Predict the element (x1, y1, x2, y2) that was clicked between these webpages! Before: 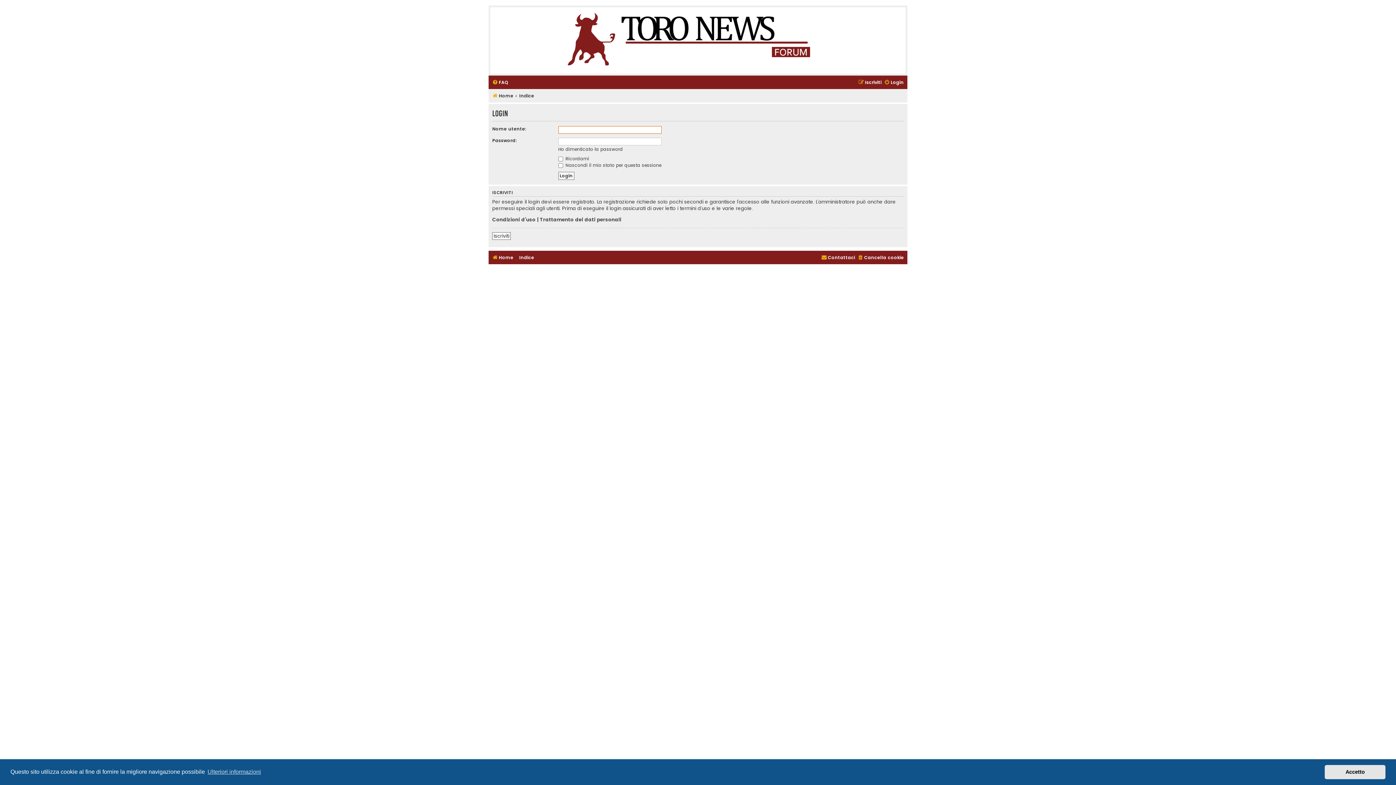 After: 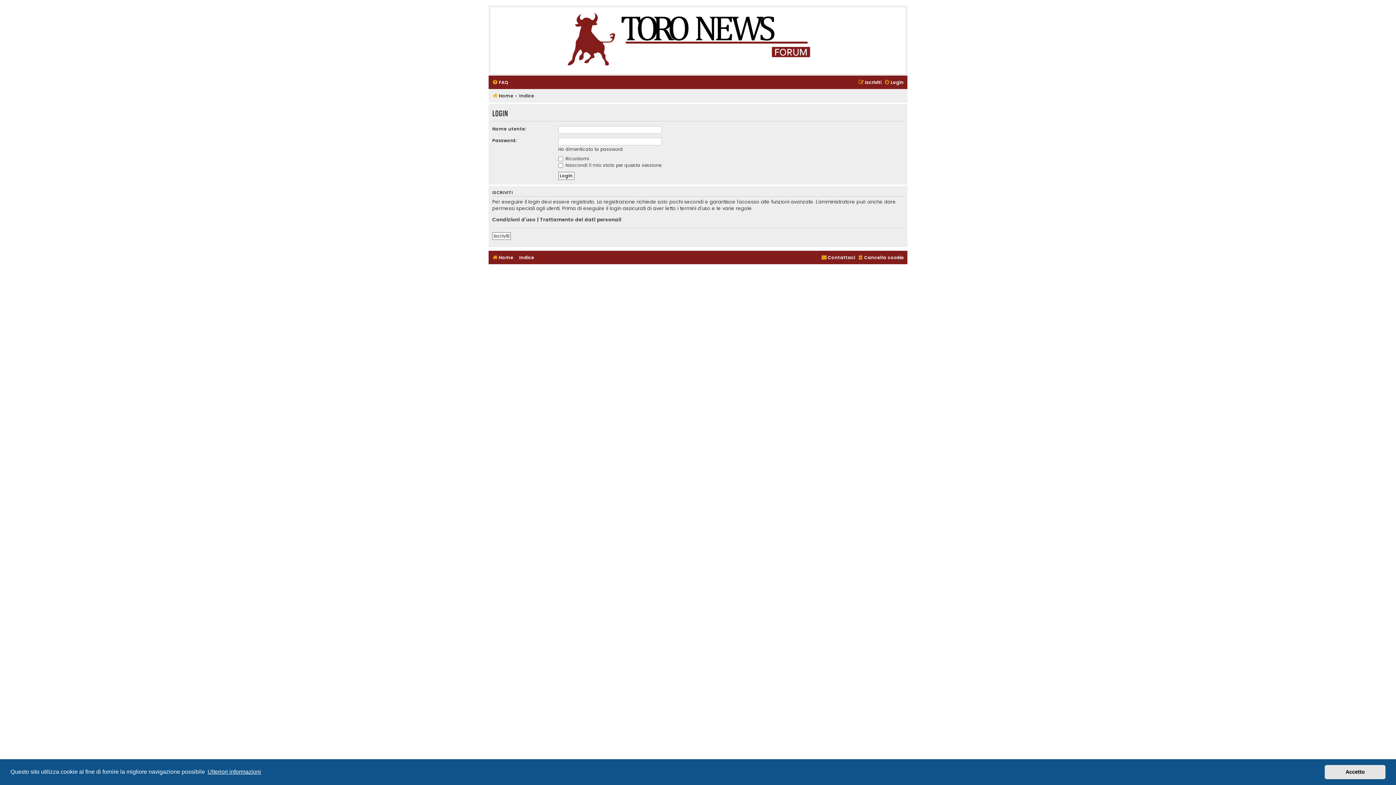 Action: bbox: (206, 766, 262, 777) label: learn more about cookies